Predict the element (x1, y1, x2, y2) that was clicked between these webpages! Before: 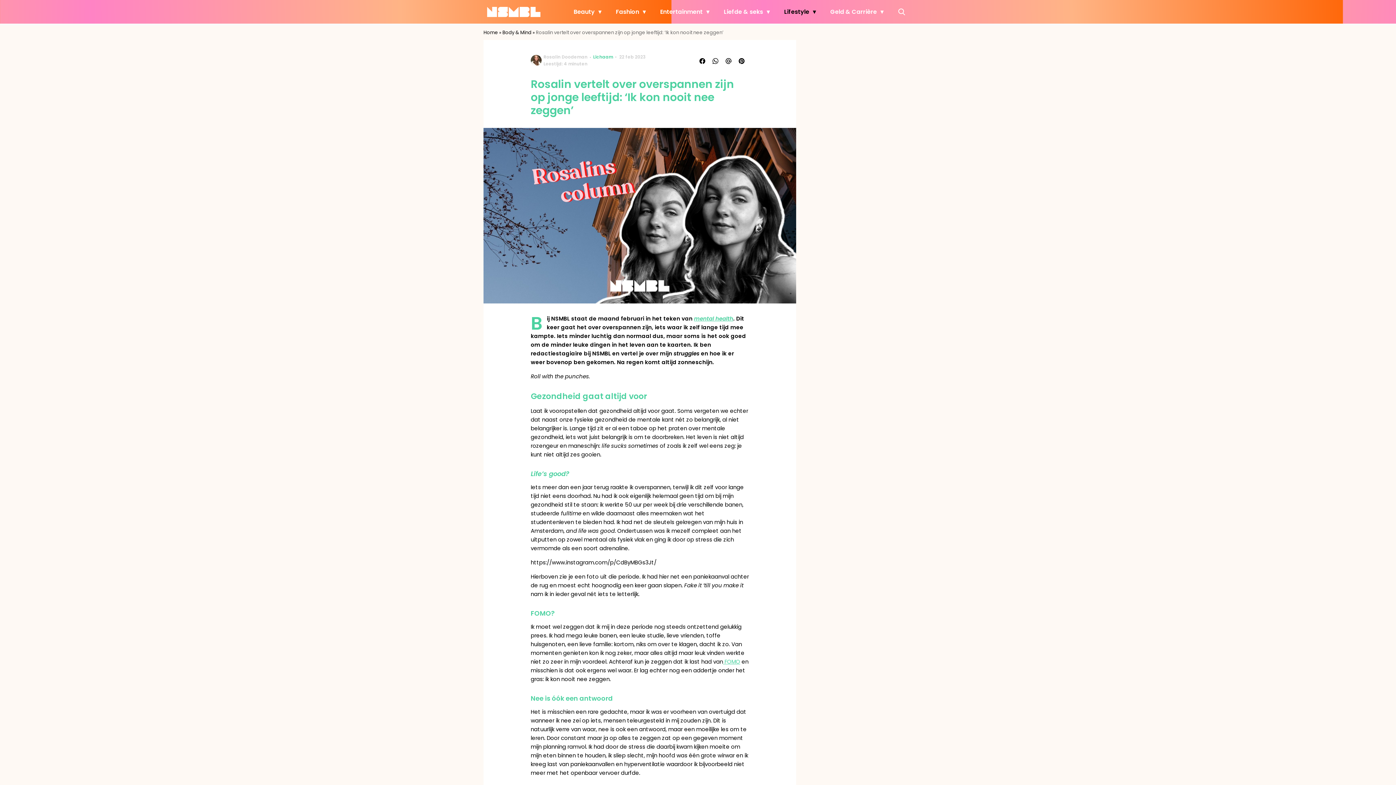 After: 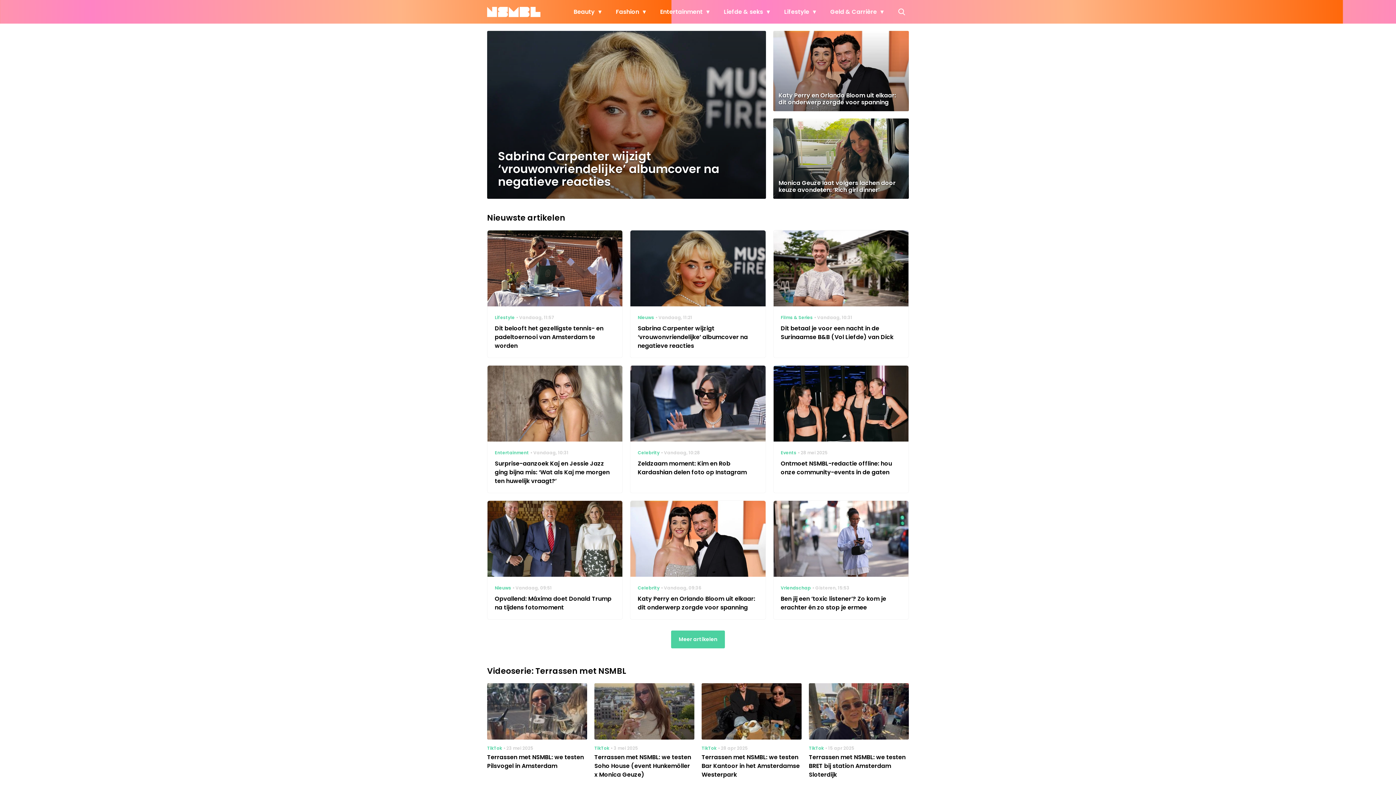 Action: bbox: (487, 6, 540, 16)